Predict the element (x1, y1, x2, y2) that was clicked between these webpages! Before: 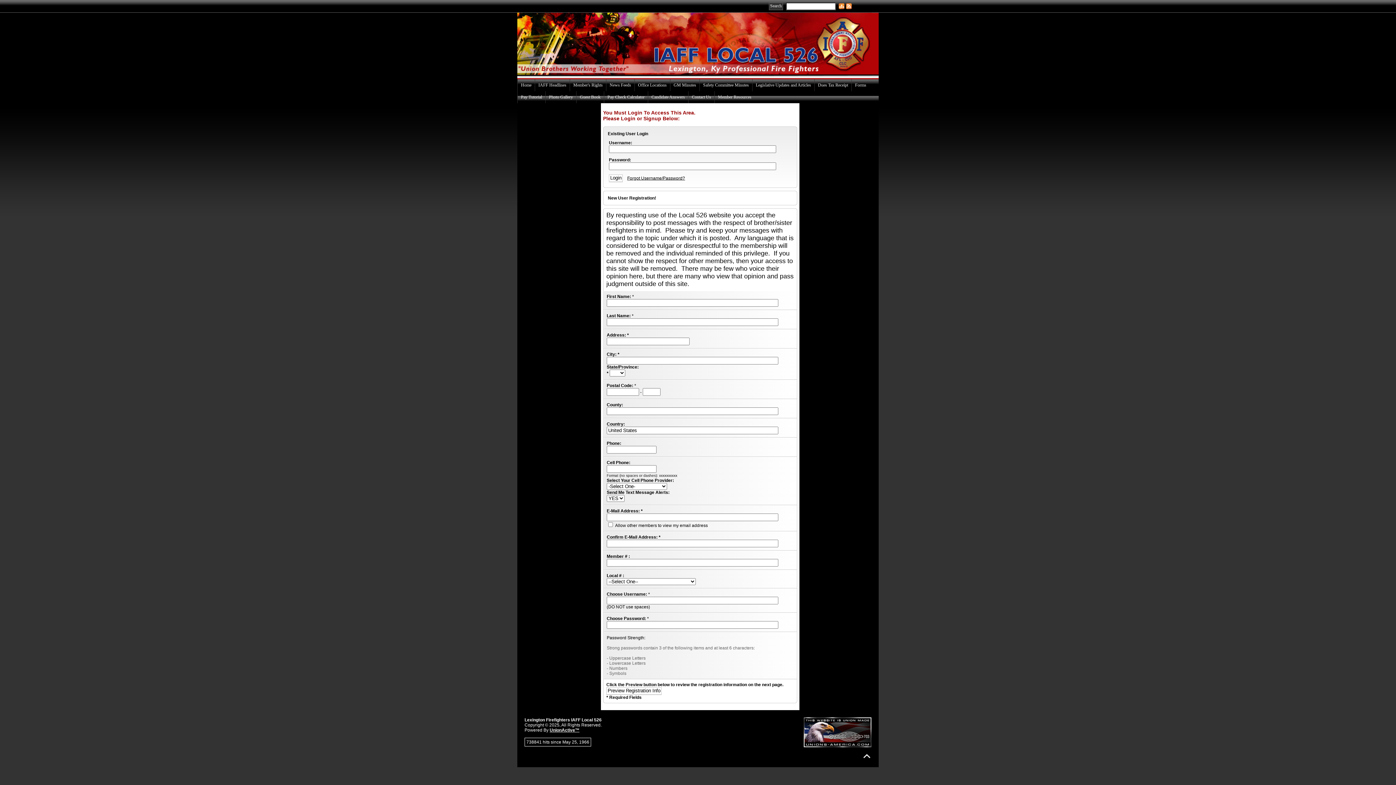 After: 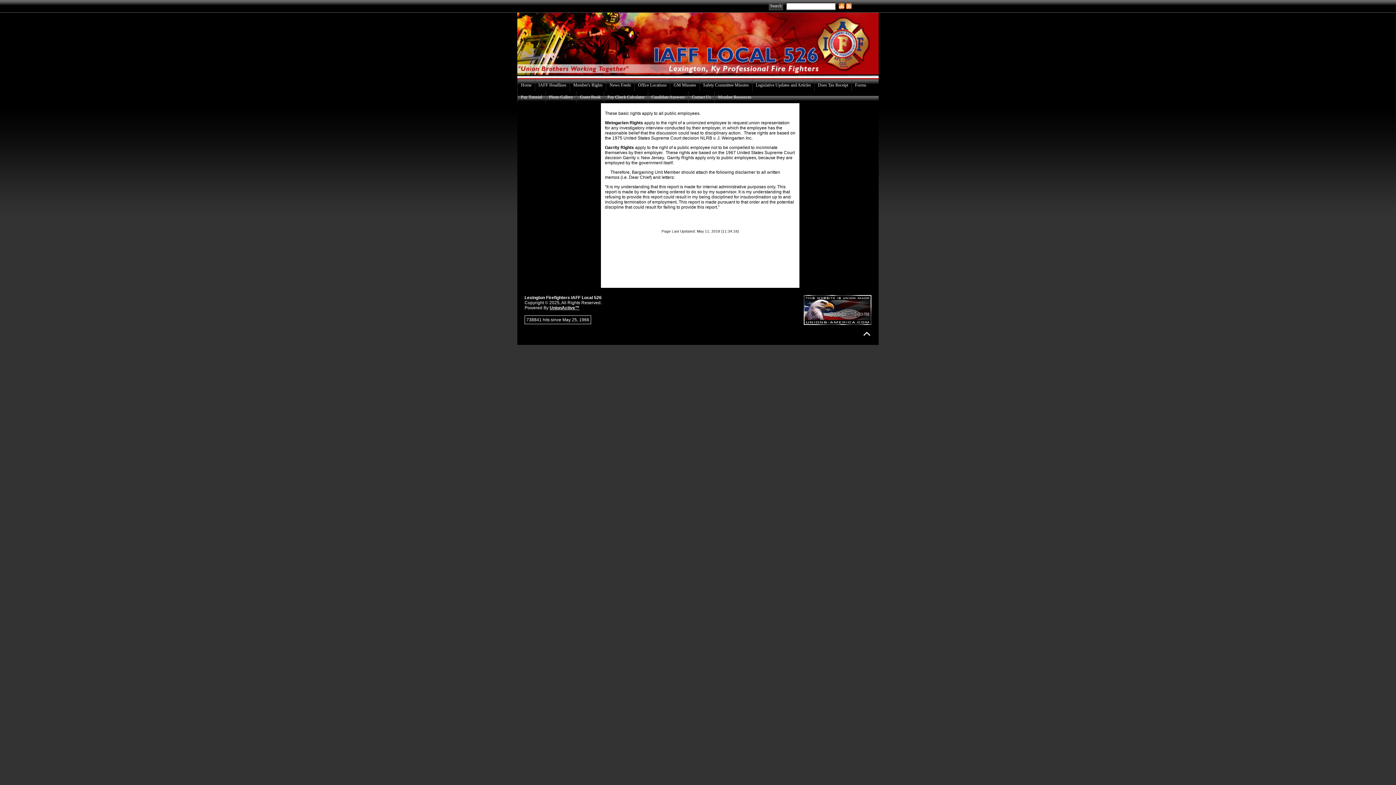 Action: label: Member's Rights bbox: (569, 79, 606, 91)